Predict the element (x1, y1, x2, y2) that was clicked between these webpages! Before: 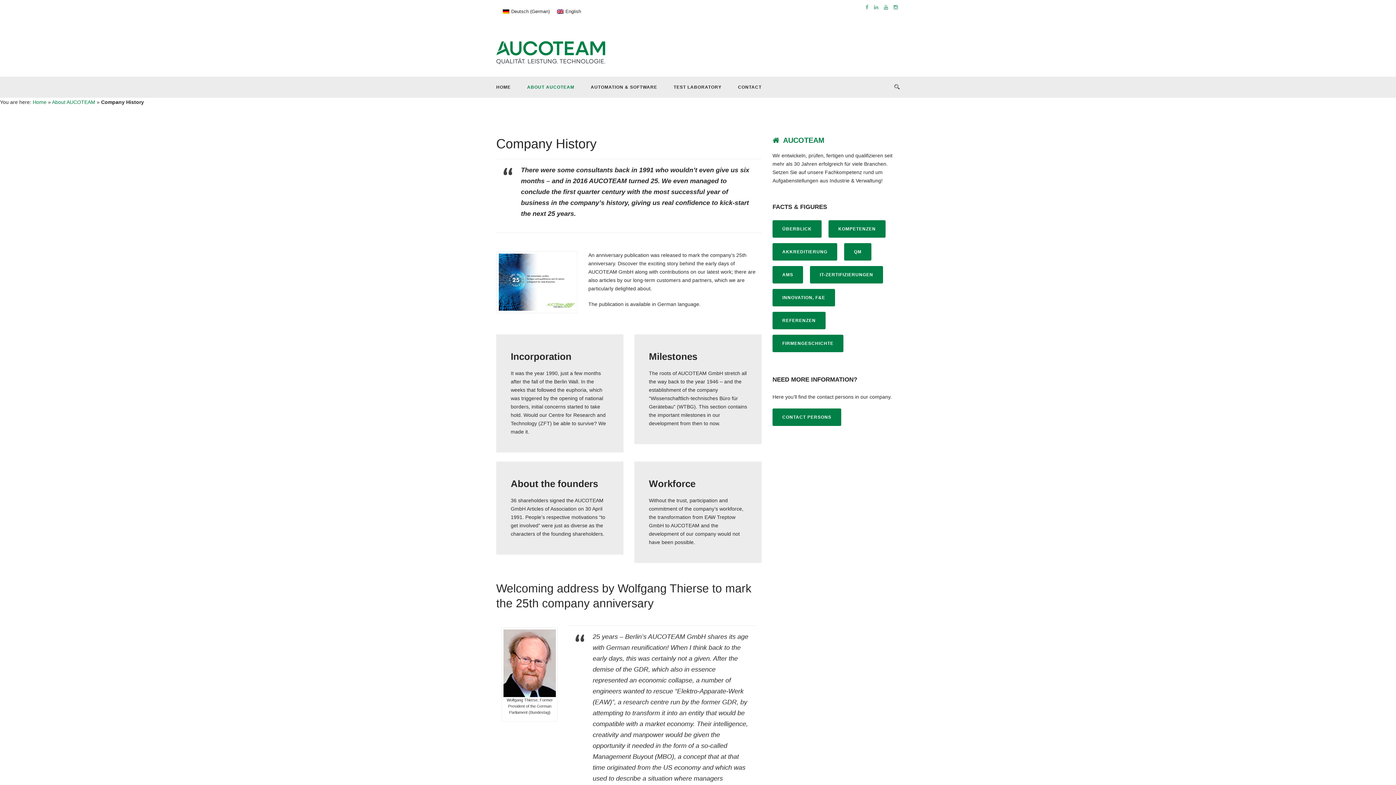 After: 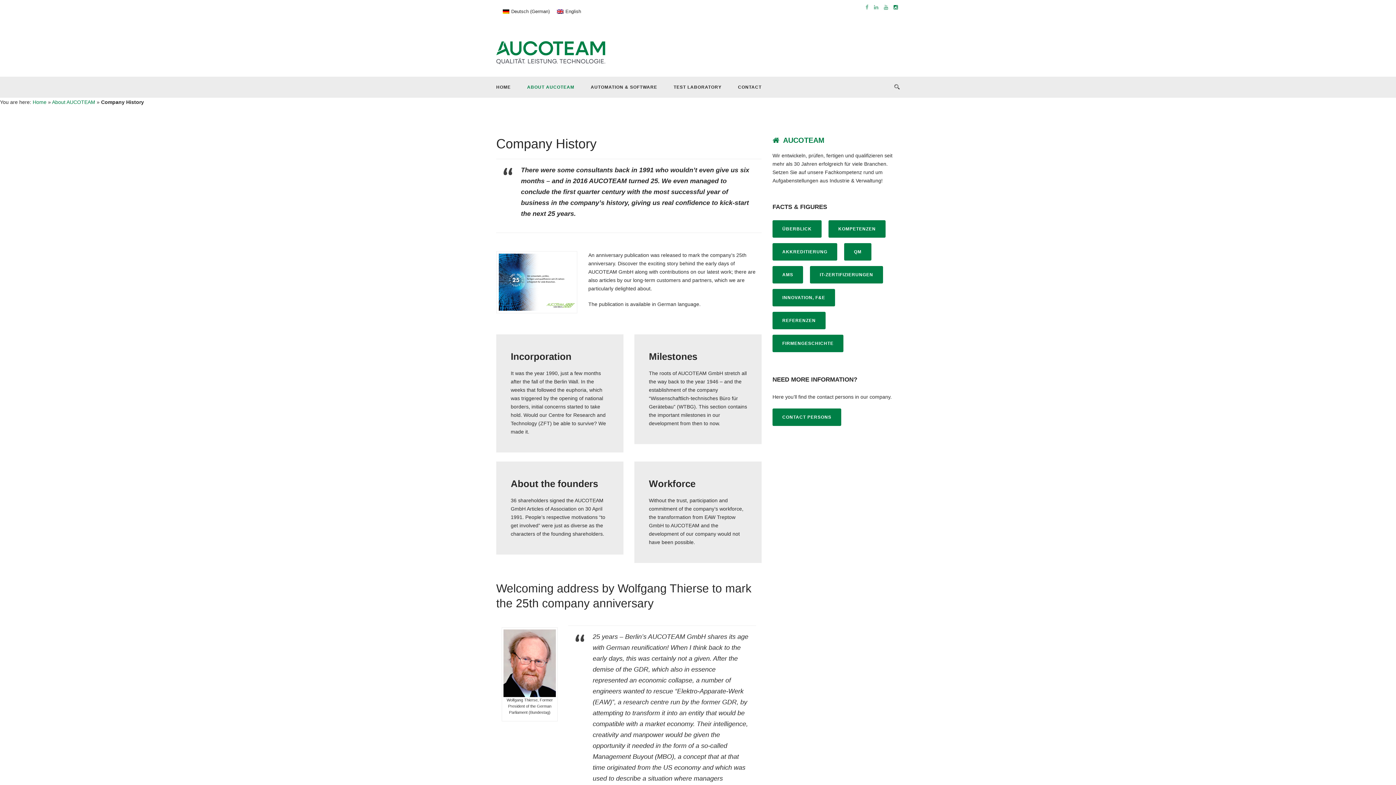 Action: bbox: (893, 4, 900, 10)